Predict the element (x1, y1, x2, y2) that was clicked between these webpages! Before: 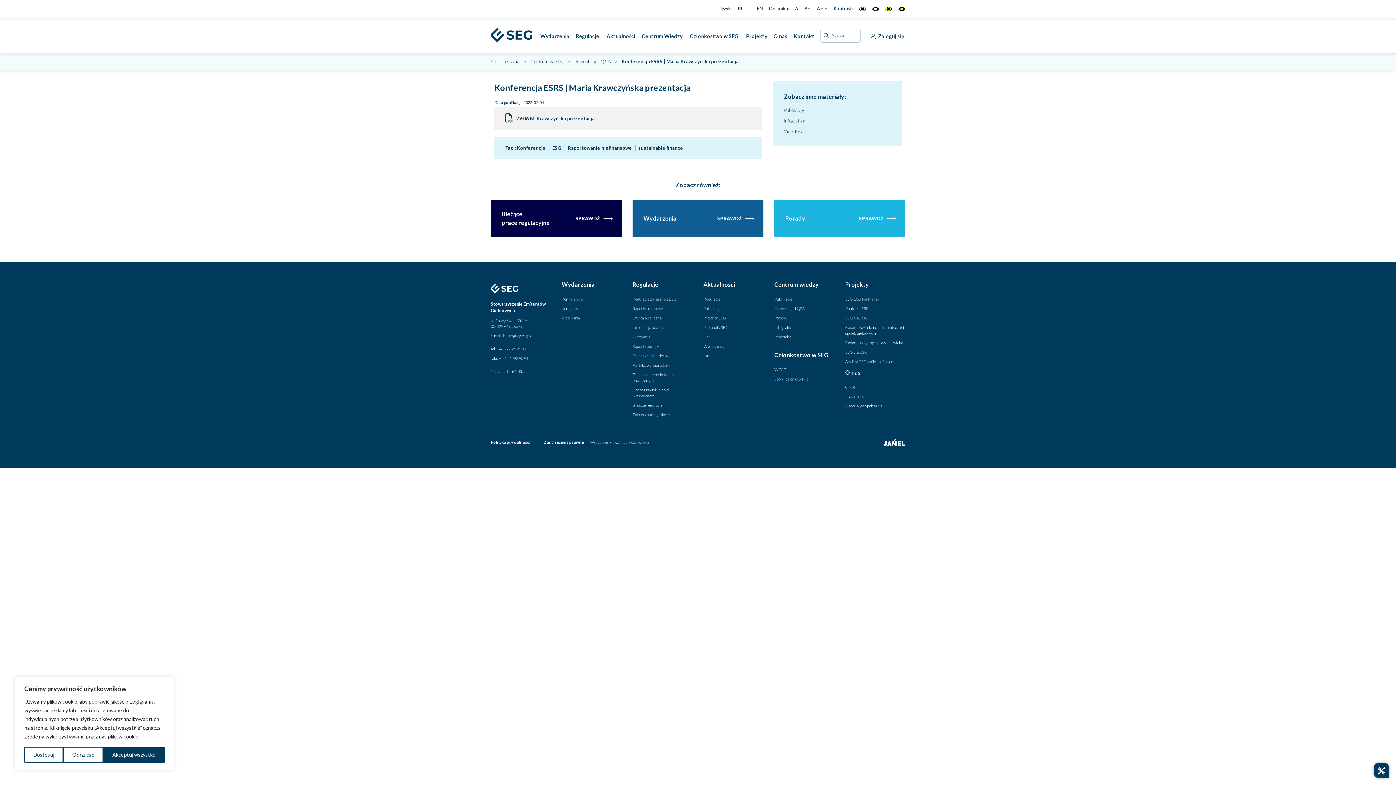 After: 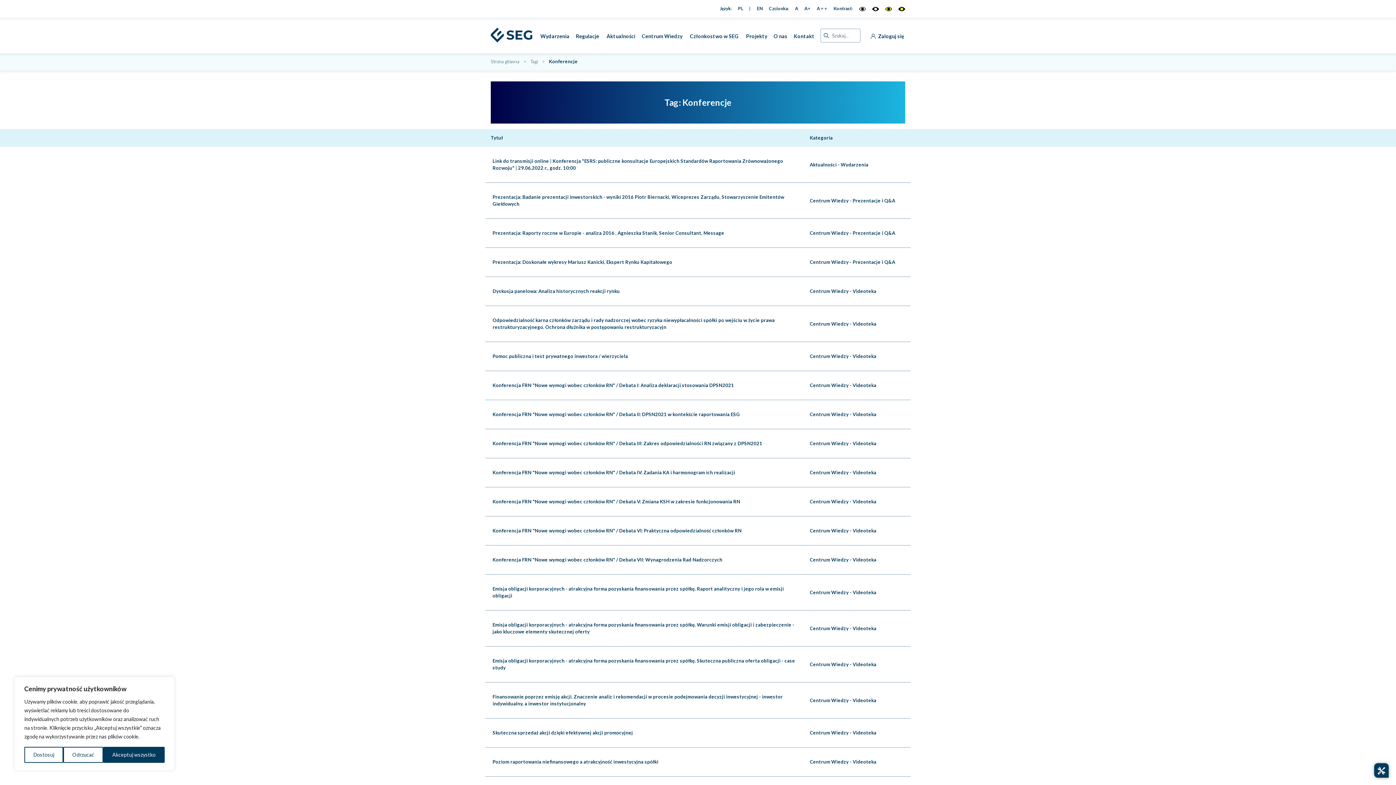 Action: label: Konferencje bbox: (517, 145, 549, 150)